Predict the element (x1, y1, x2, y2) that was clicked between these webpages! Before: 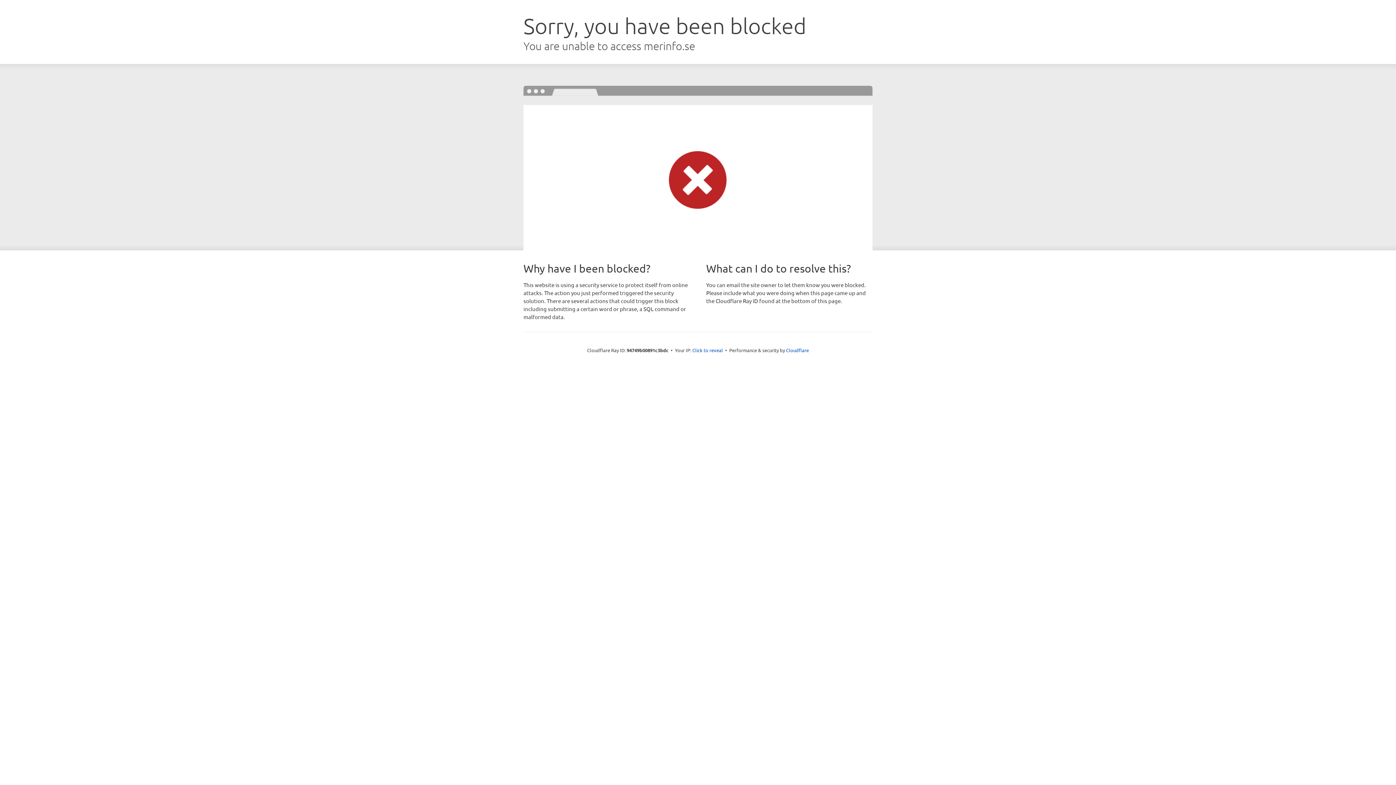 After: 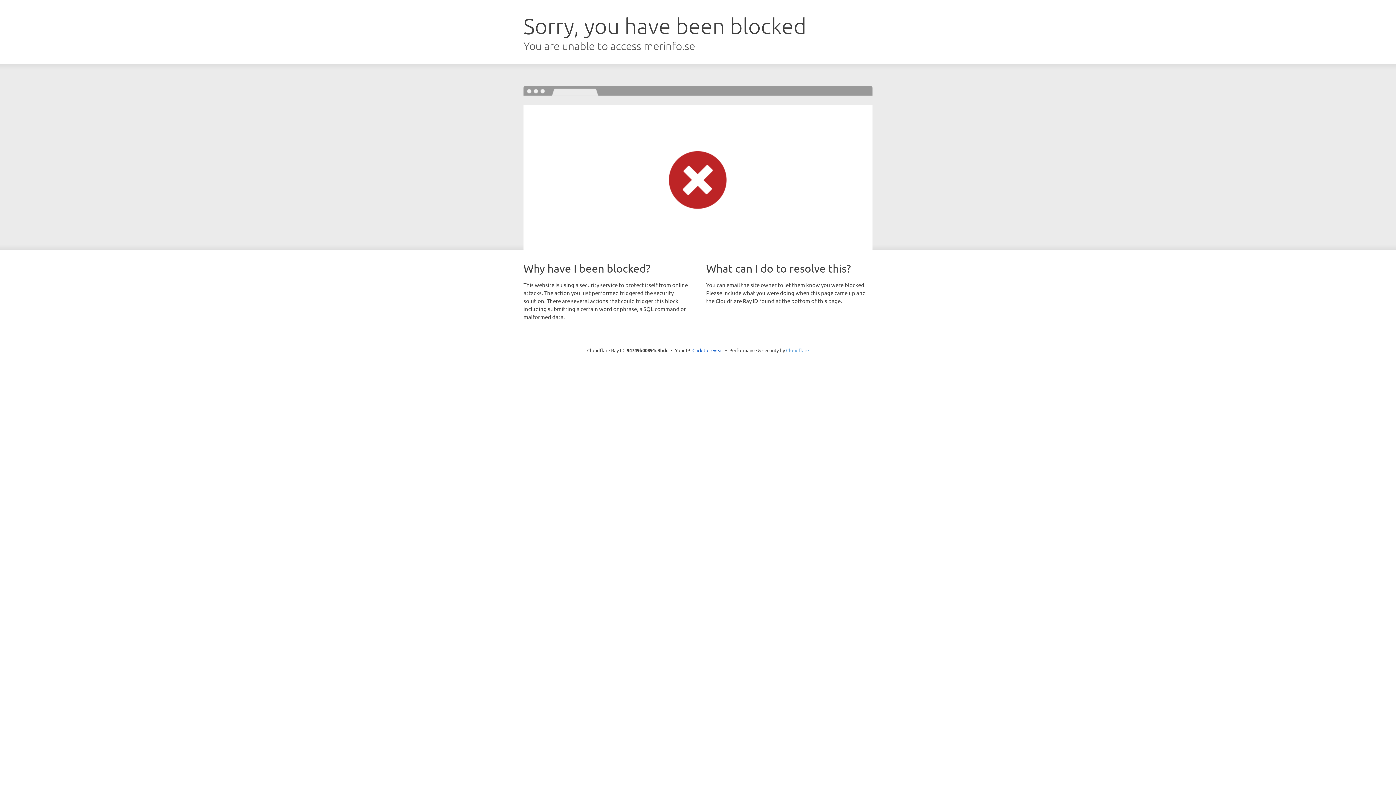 Action: label: Cloudflare bbox: (786, 347, 809, 353)